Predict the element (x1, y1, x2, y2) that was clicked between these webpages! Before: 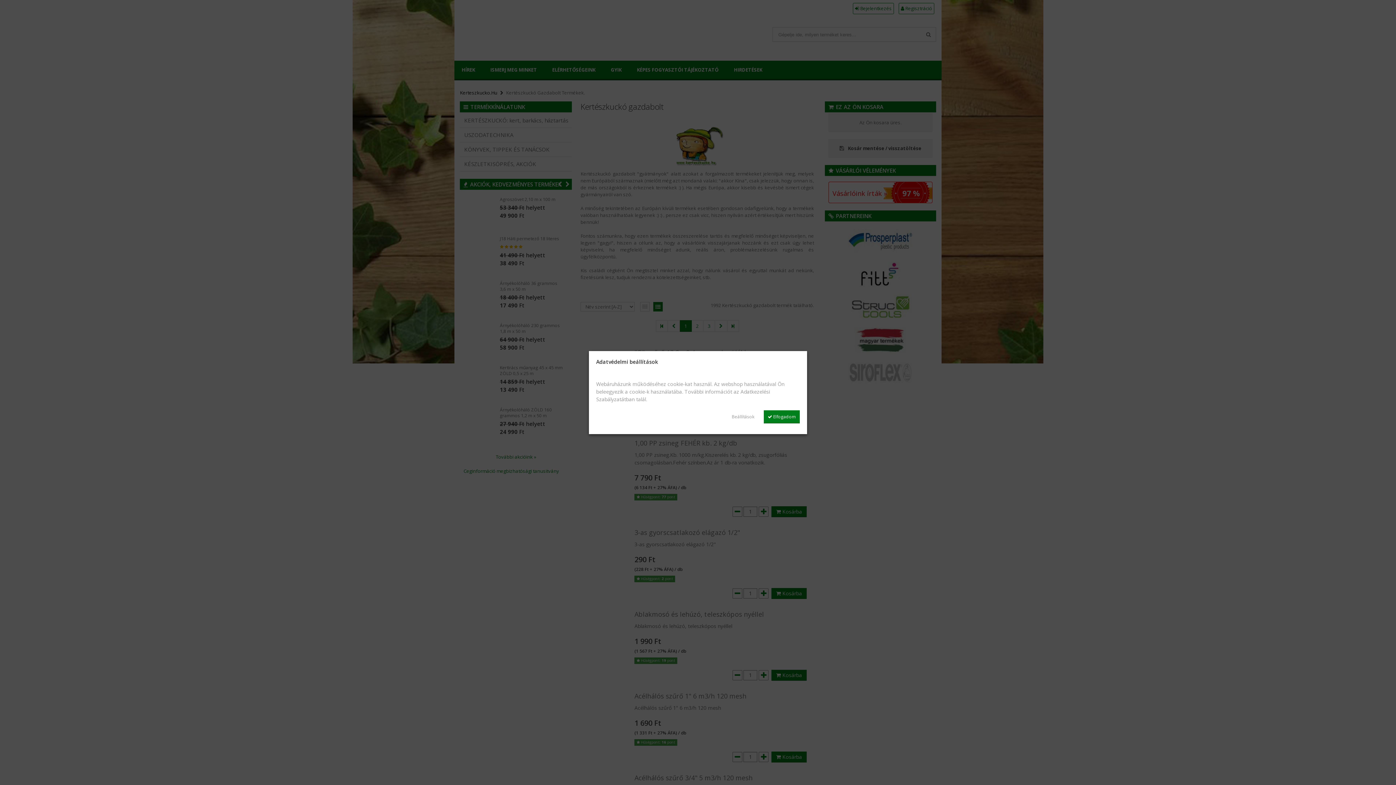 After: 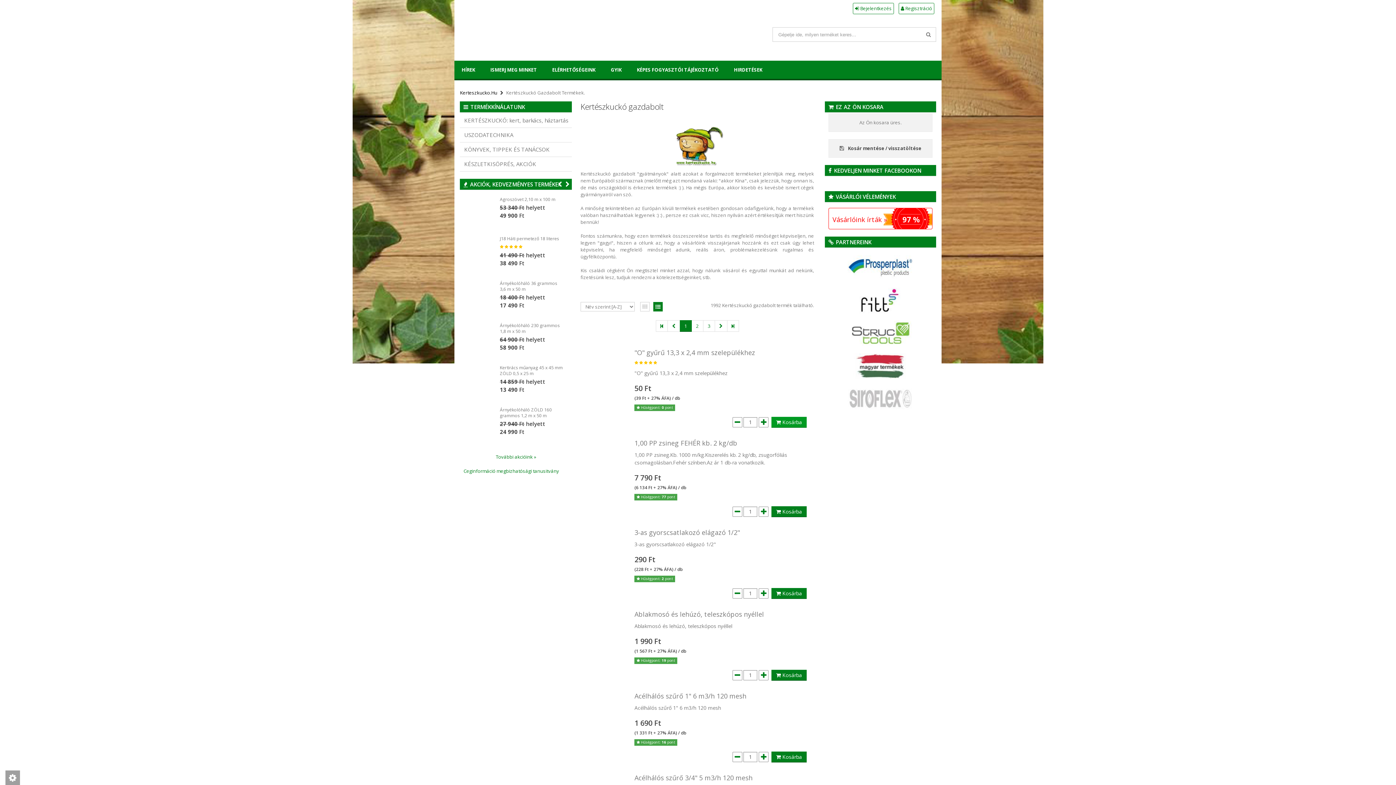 Action: label:  Elfogadom bbox: (764, 410, 800, 423)